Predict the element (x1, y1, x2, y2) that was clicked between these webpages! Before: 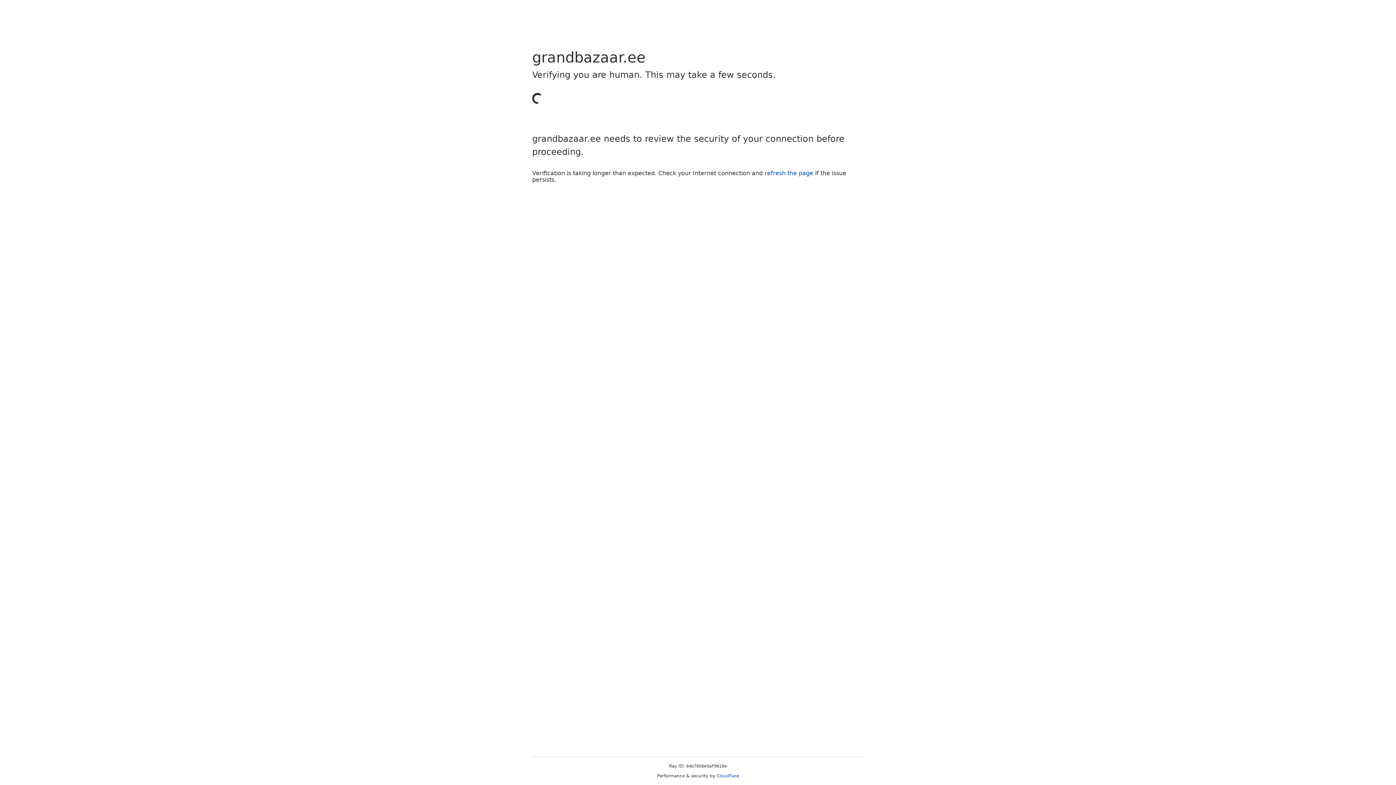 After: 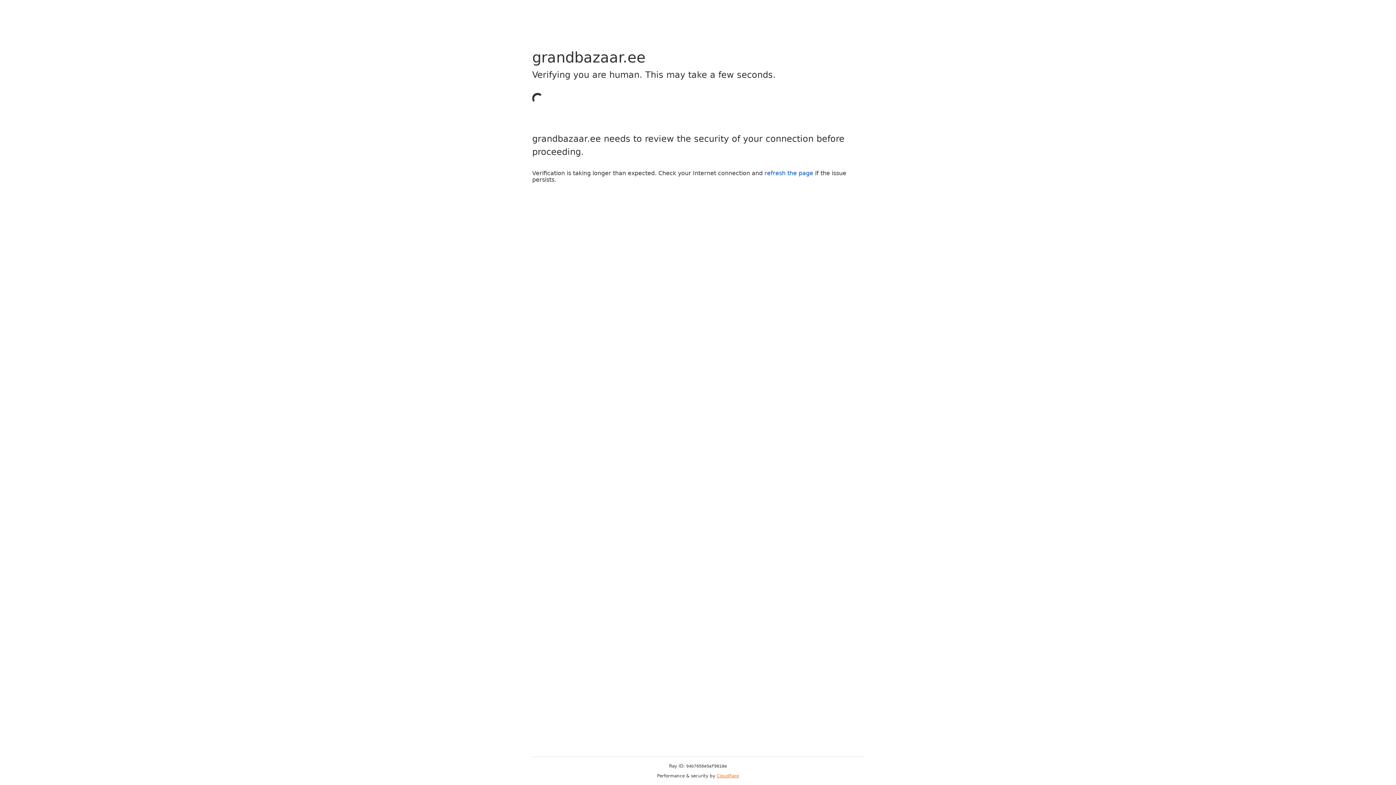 Action: label: Cloudflare bbox: (716, 773, 739, 778)